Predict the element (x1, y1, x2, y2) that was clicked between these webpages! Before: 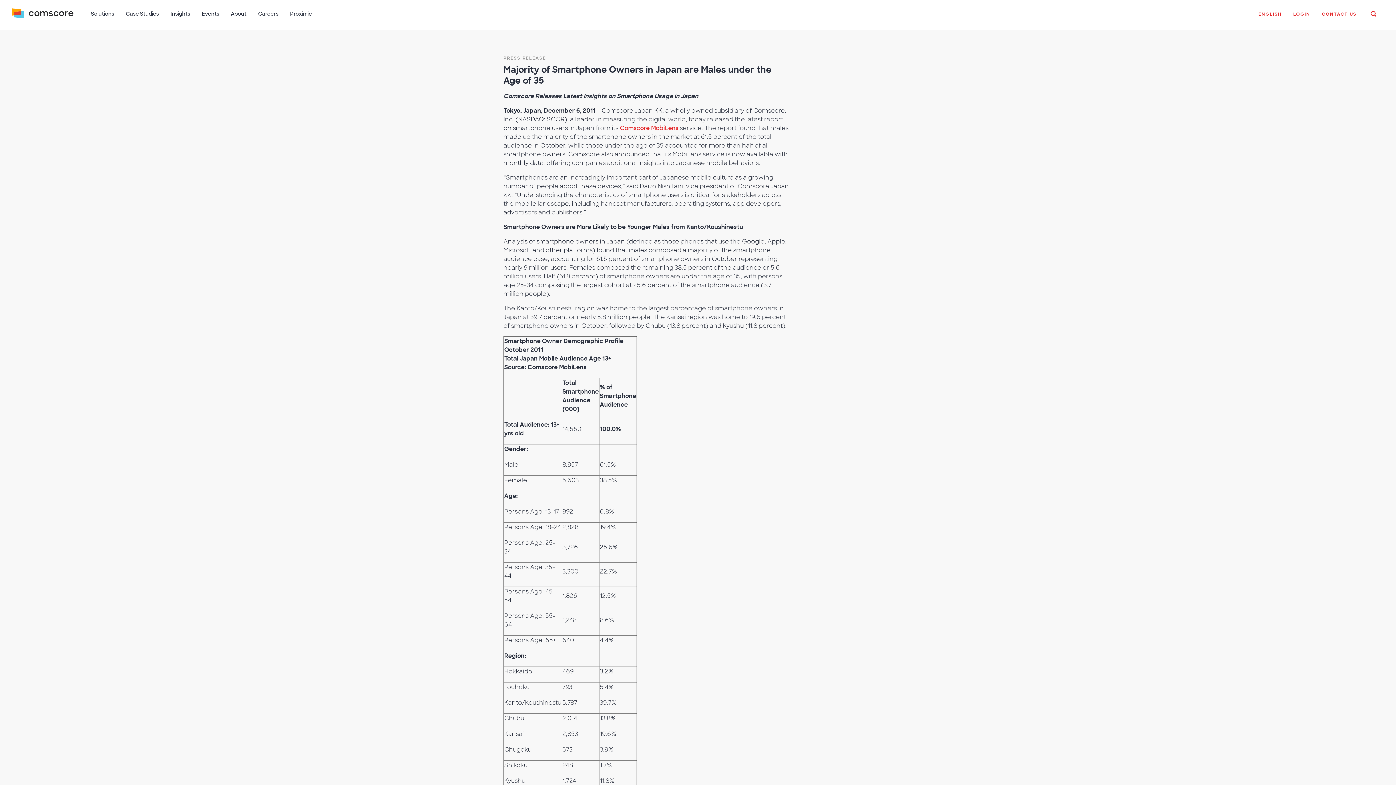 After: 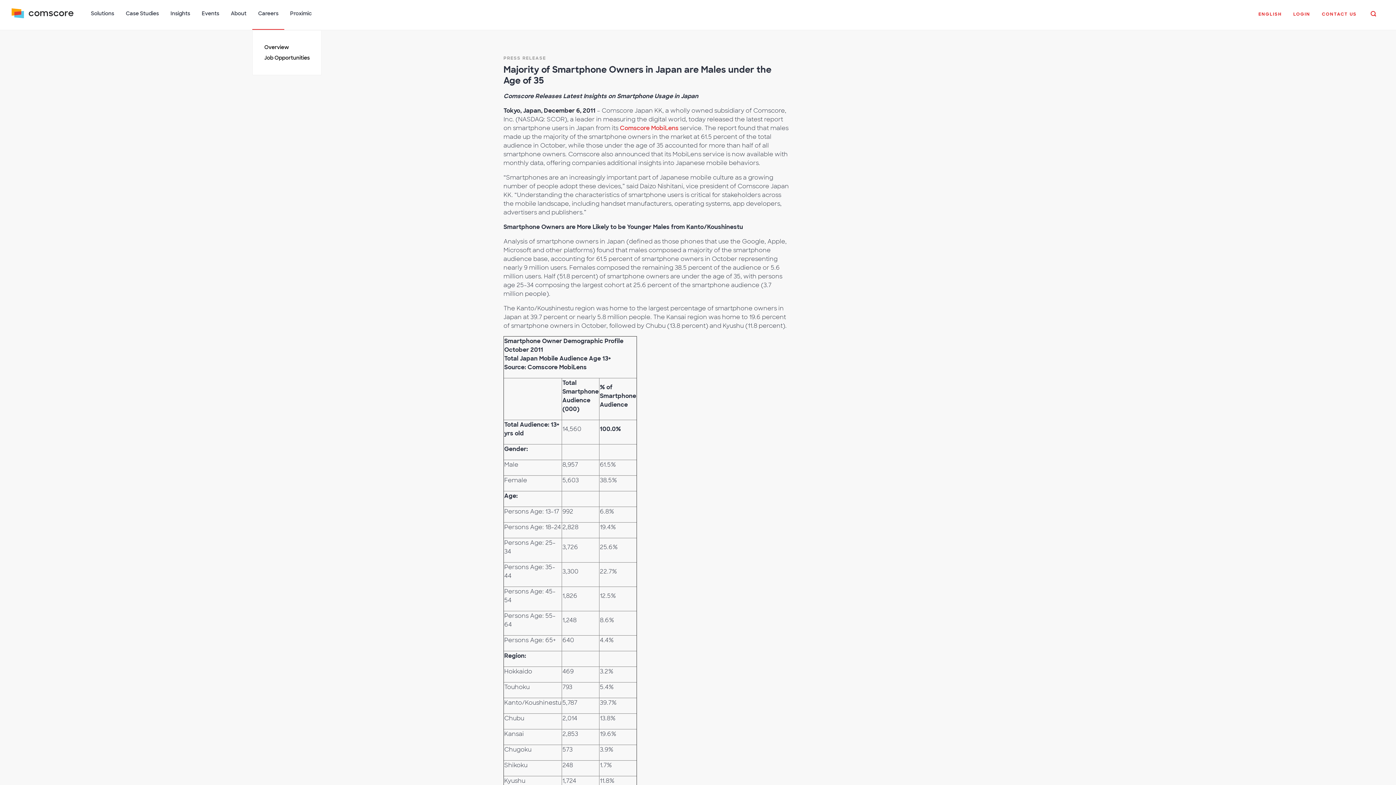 Action: bbox: (252, 6, 284, 29) label: Careers